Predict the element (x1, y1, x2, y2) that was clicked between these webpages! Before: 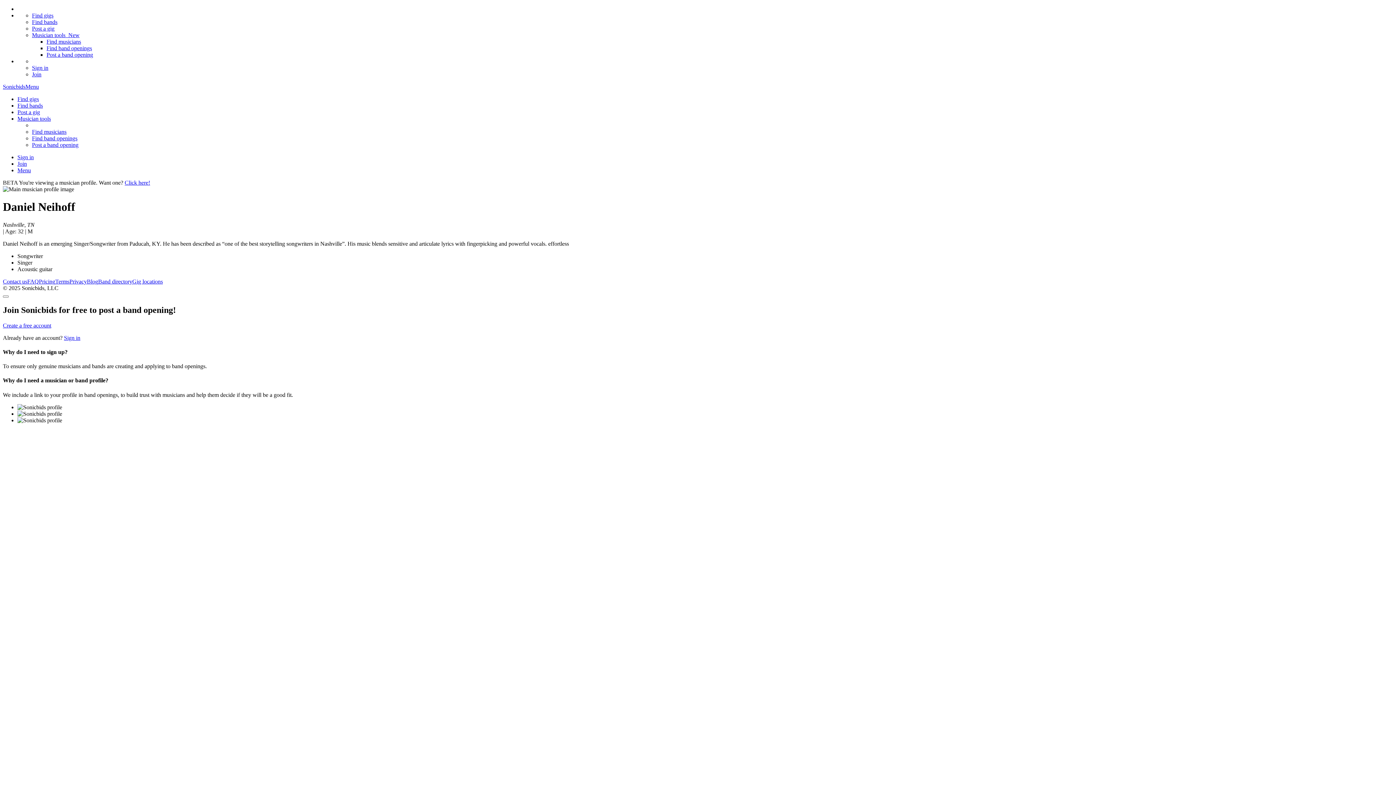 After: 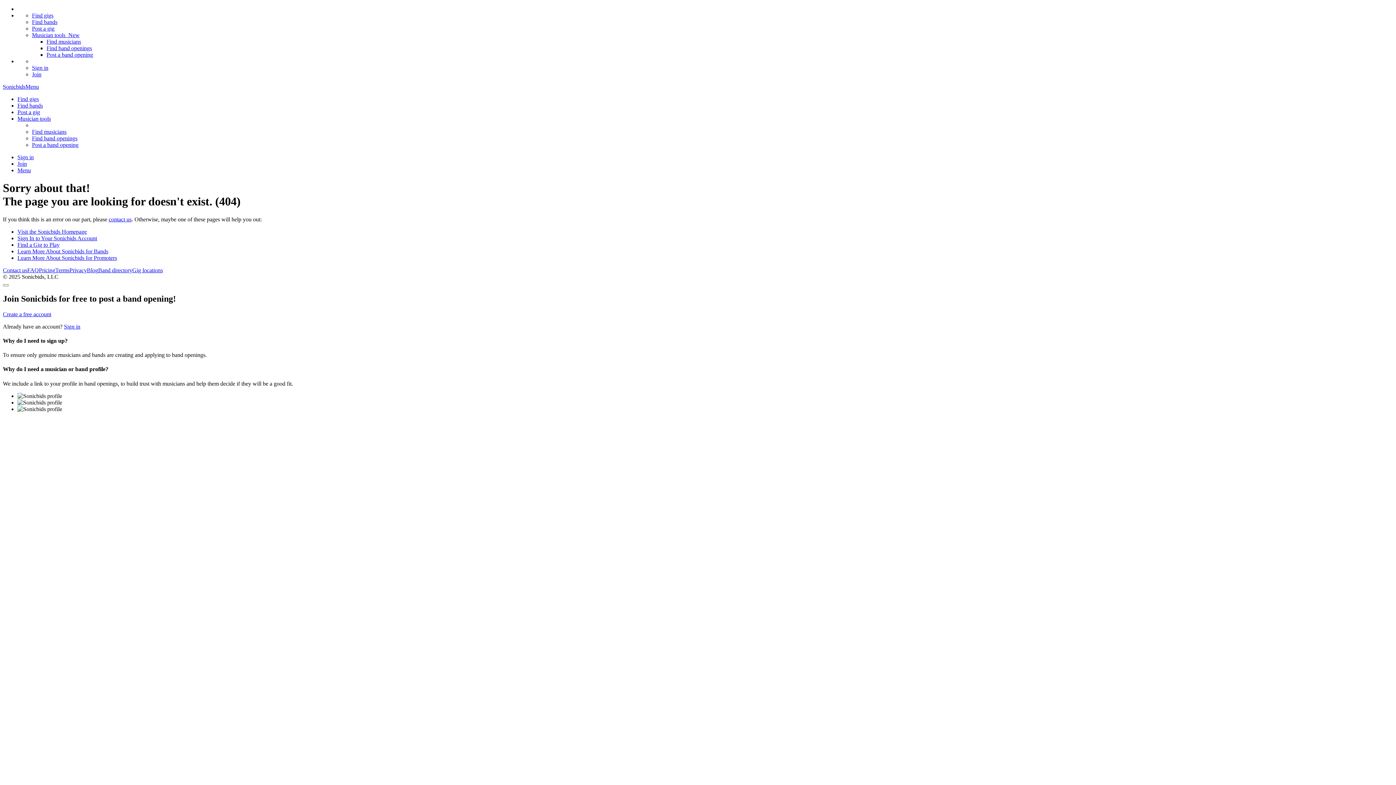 Action: label: Create a free account bbox: (2, 322, 51, 328)